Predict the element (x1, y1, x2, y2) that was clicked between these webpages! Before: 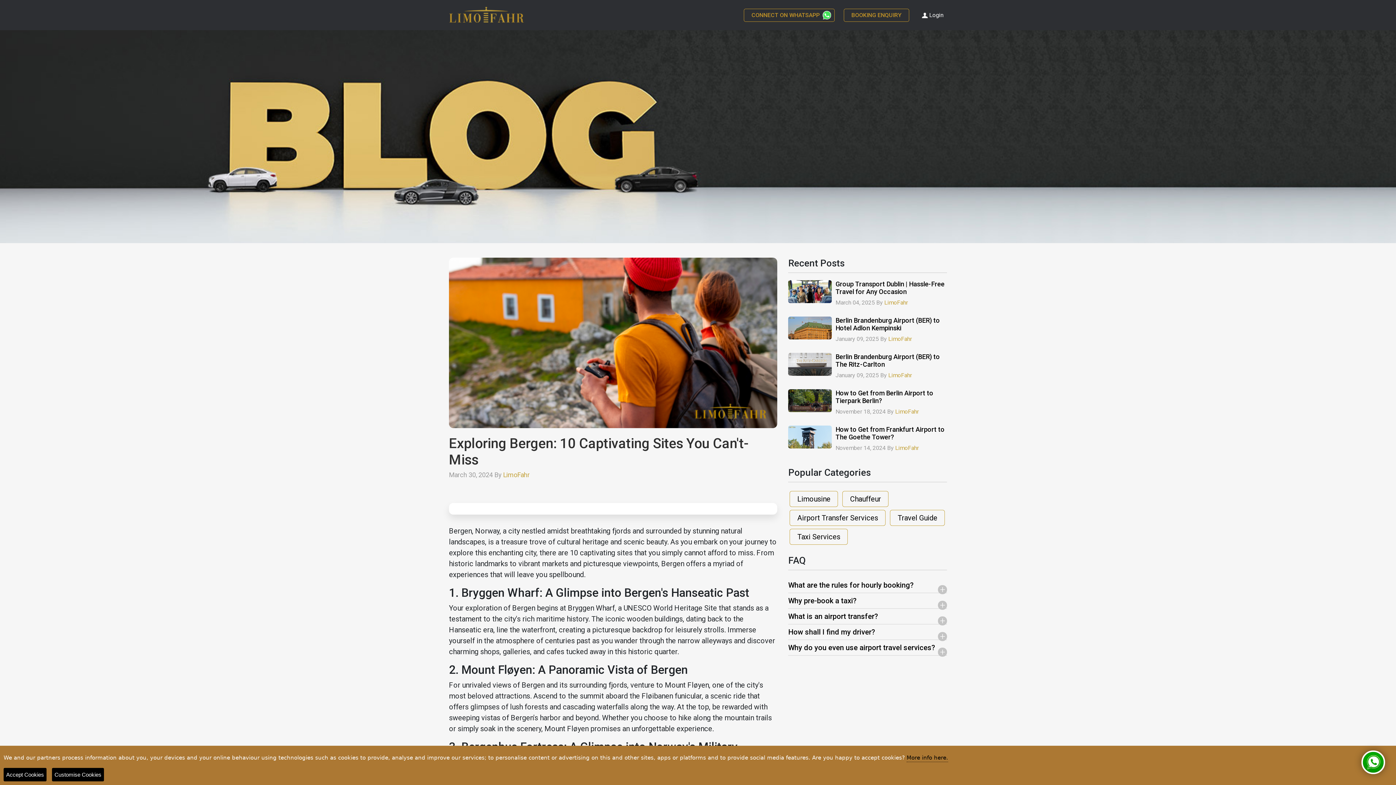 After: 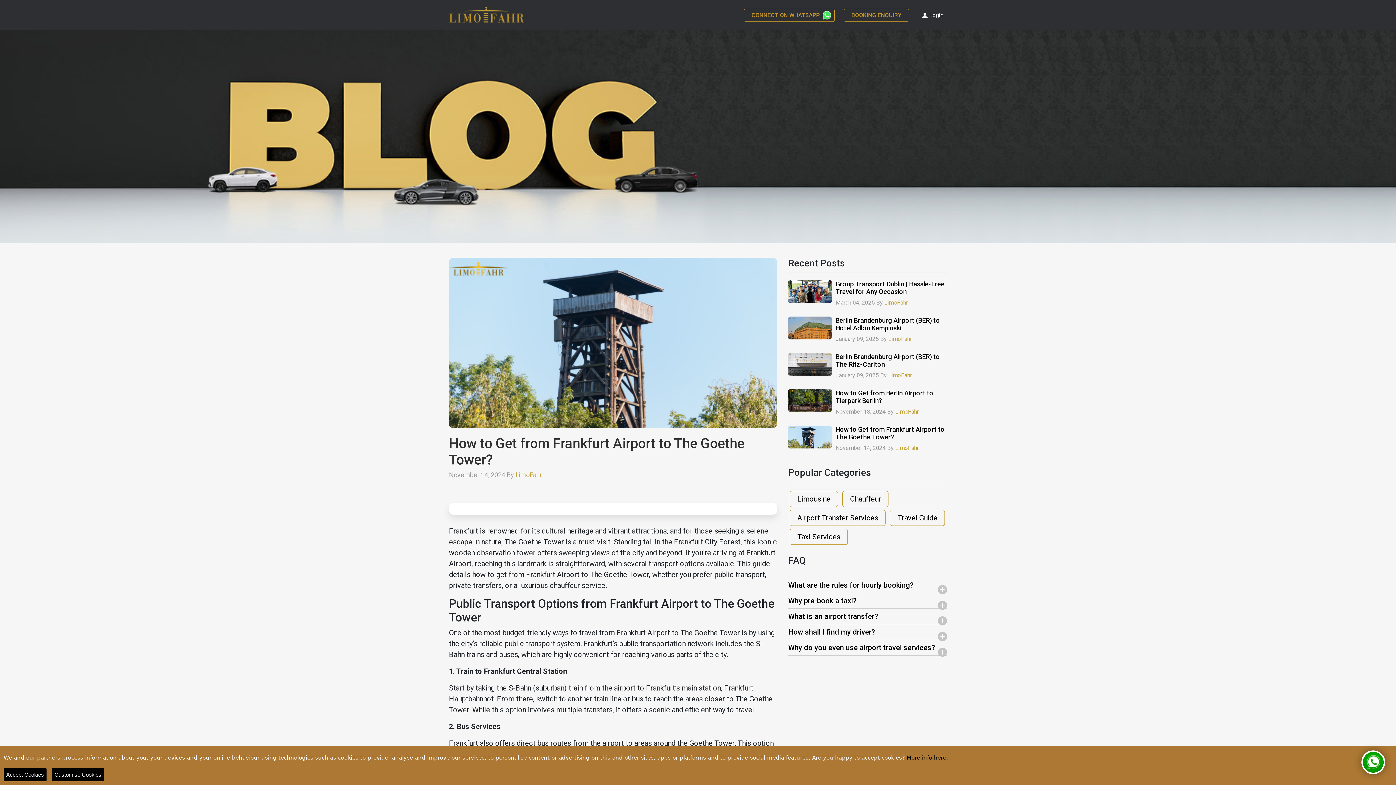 Action: label: How to Get from Frankfurt Airport to The Goethe Tower?

November 14, 2024 By LimoFahr bbox: (788, 425, 947, 458)